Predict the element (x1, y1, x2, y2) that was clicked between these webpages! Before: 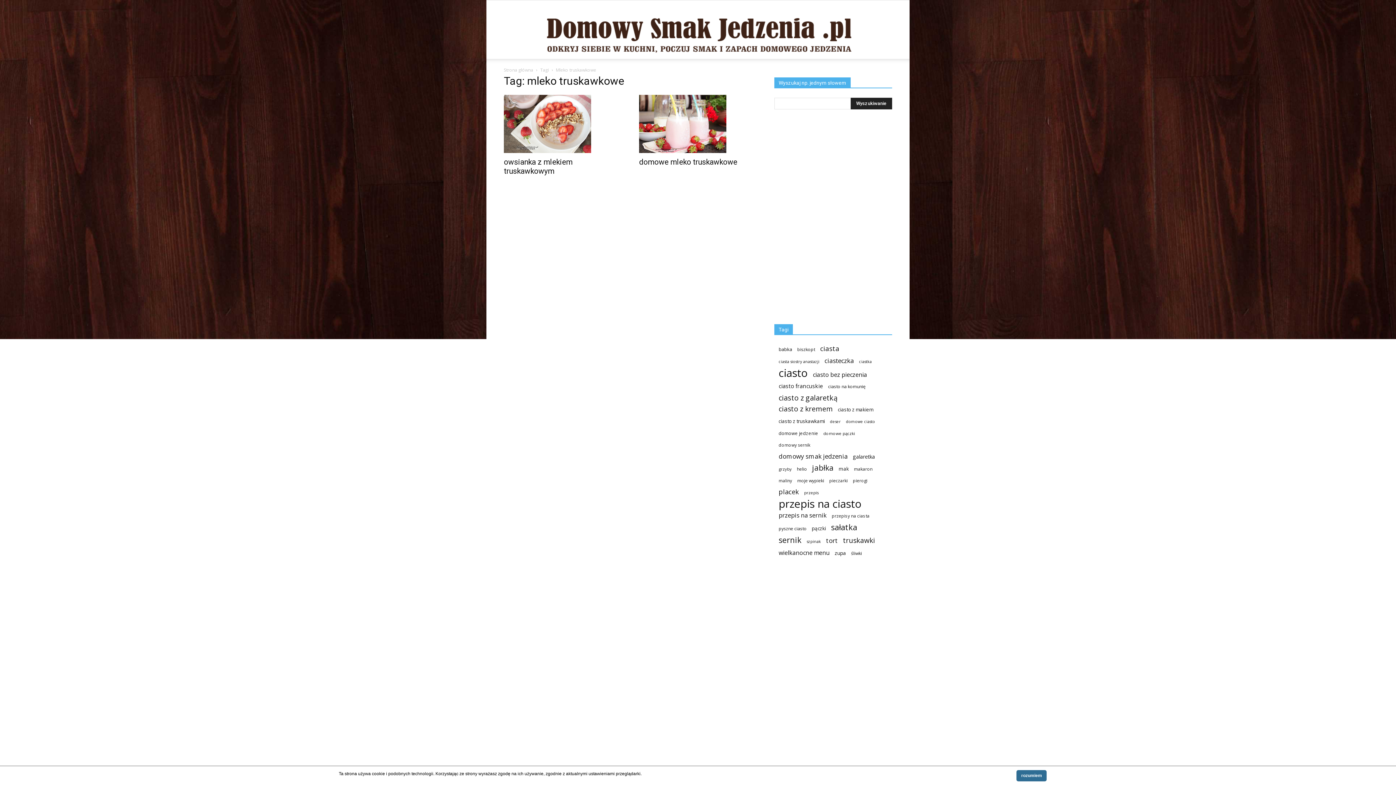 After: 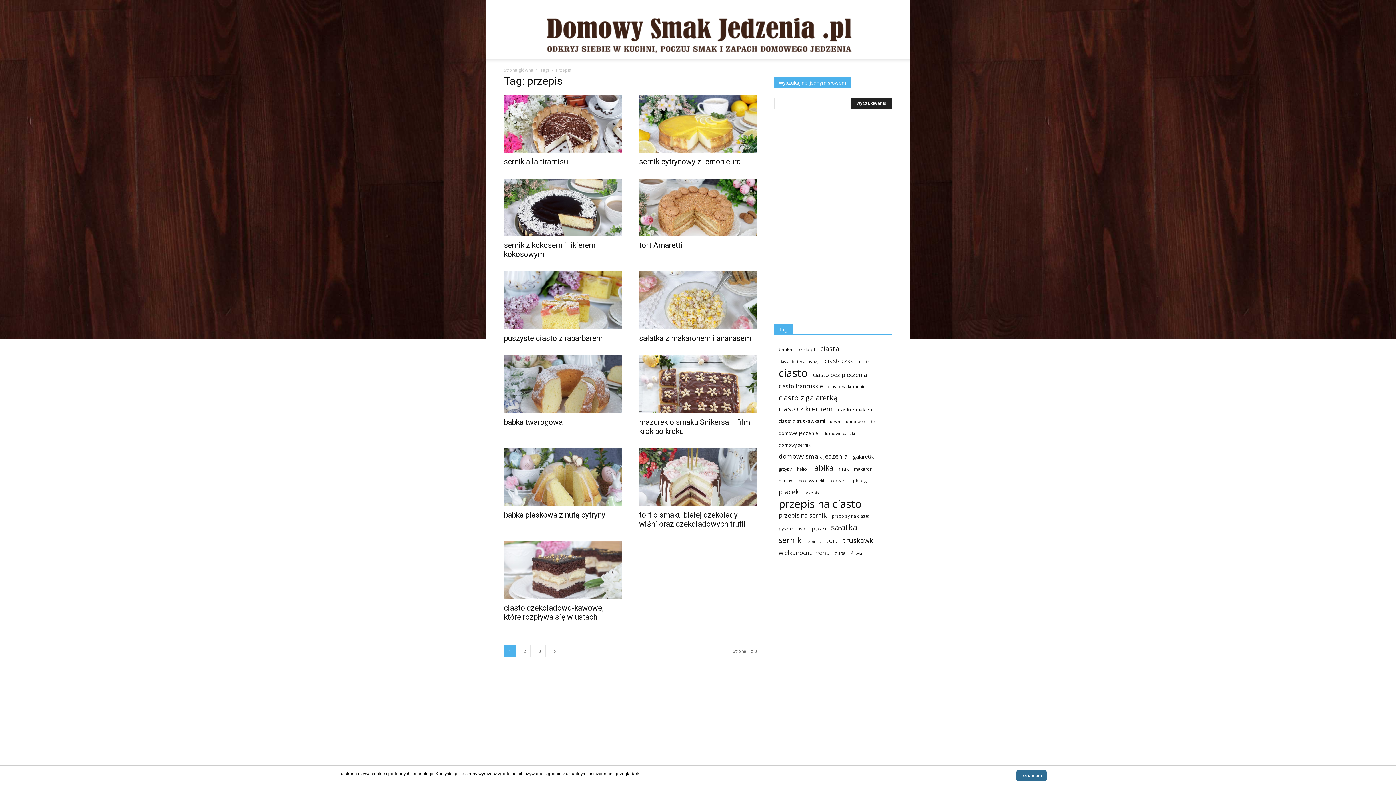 Action: label: przepis (28 elementów) bbox: (804, 489, 818, 496)